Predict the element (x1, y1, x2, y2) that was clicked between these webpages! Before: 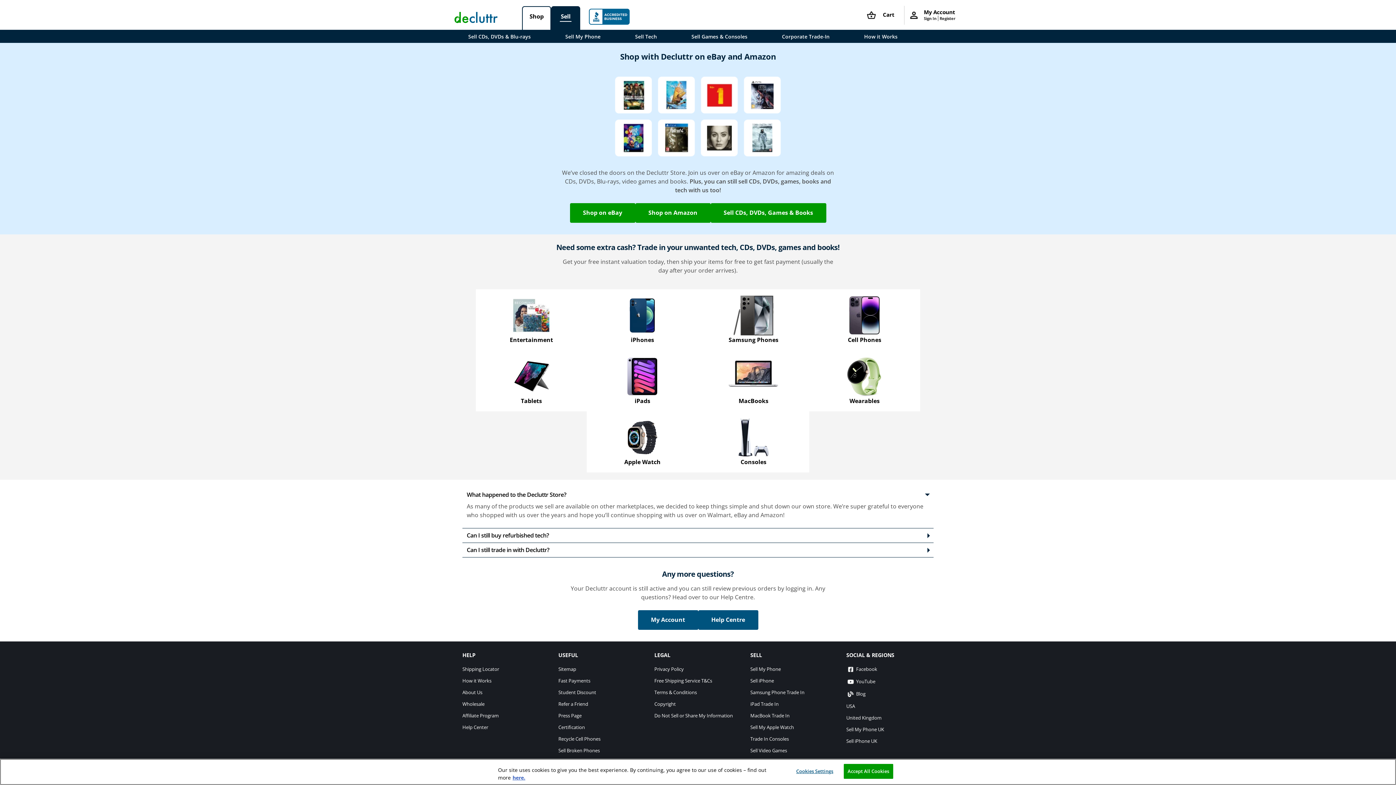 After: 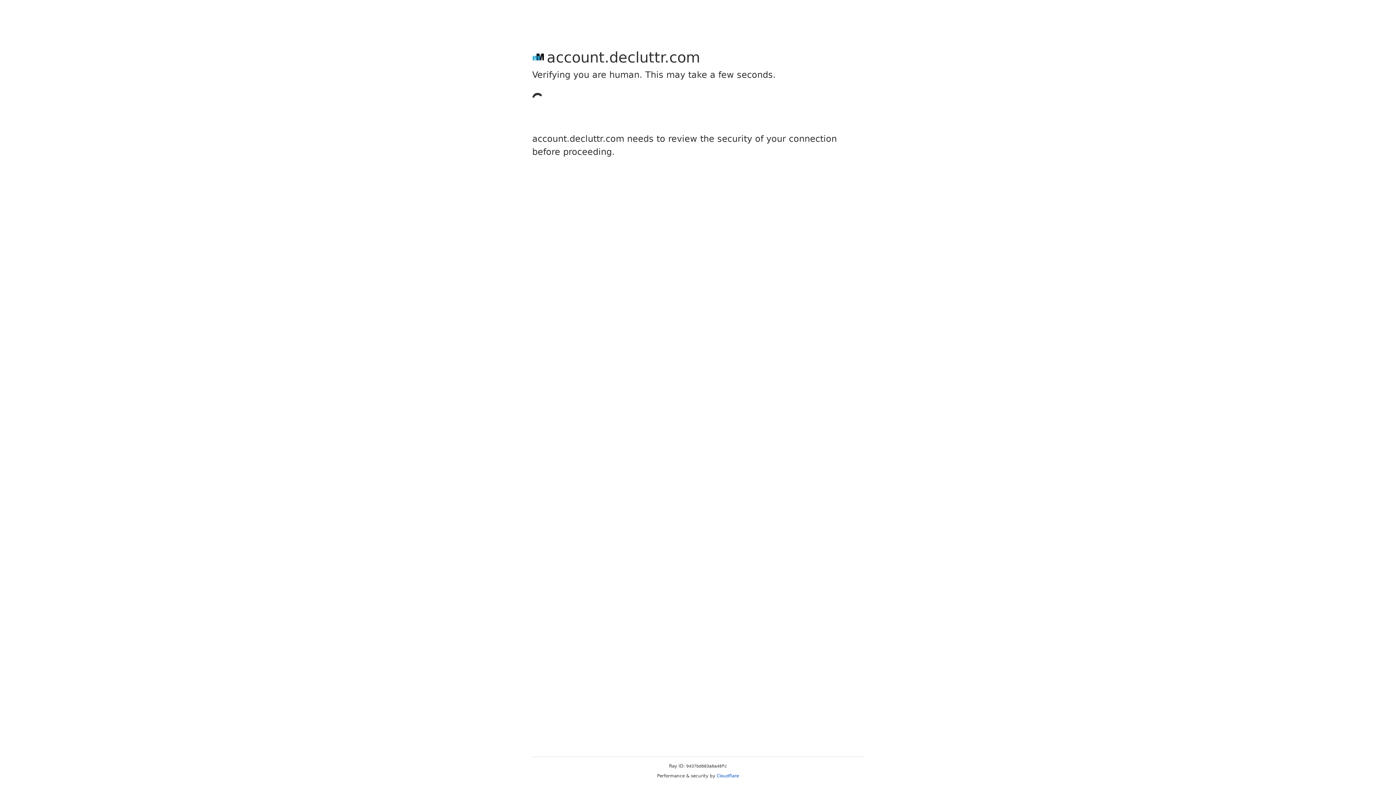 Action: bbox: (924, 15, 938, 21) label: Sign In